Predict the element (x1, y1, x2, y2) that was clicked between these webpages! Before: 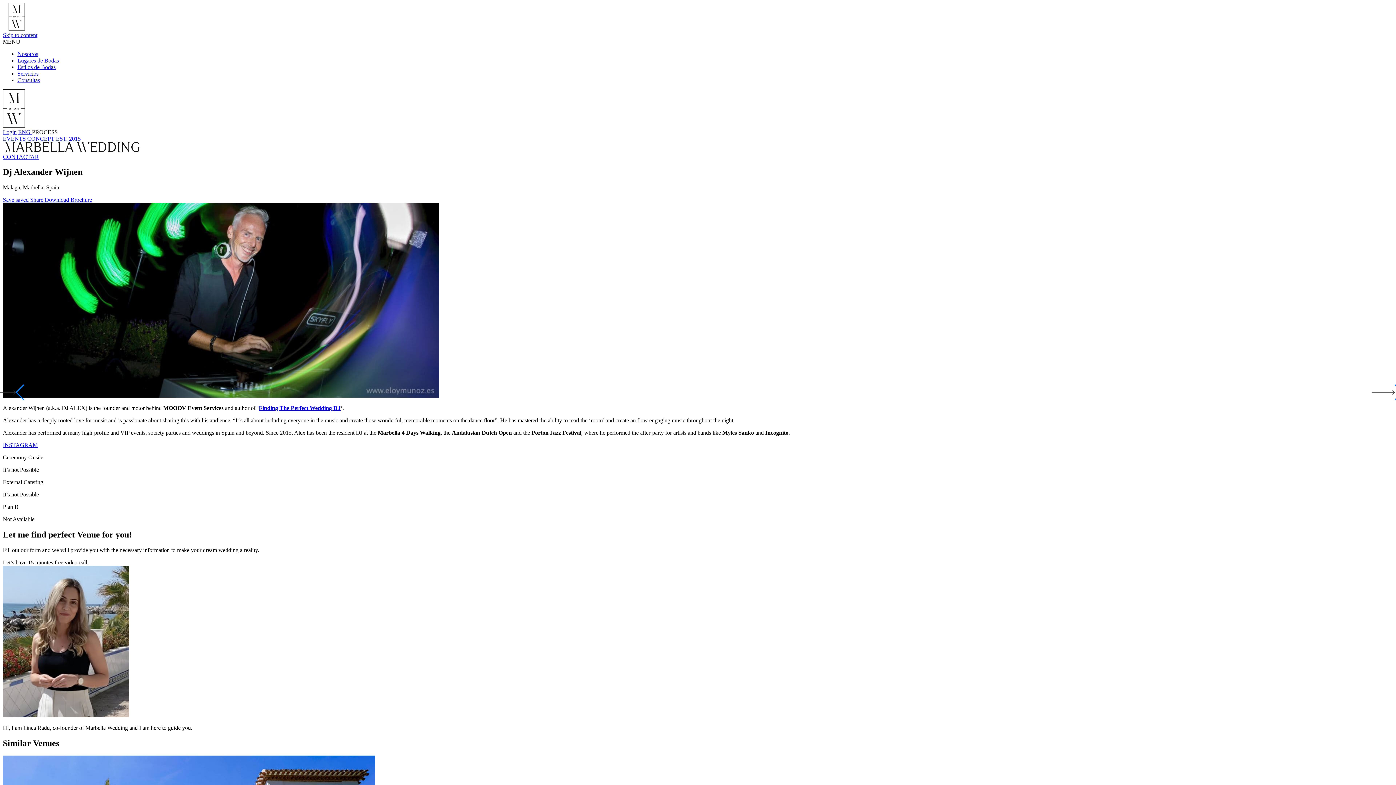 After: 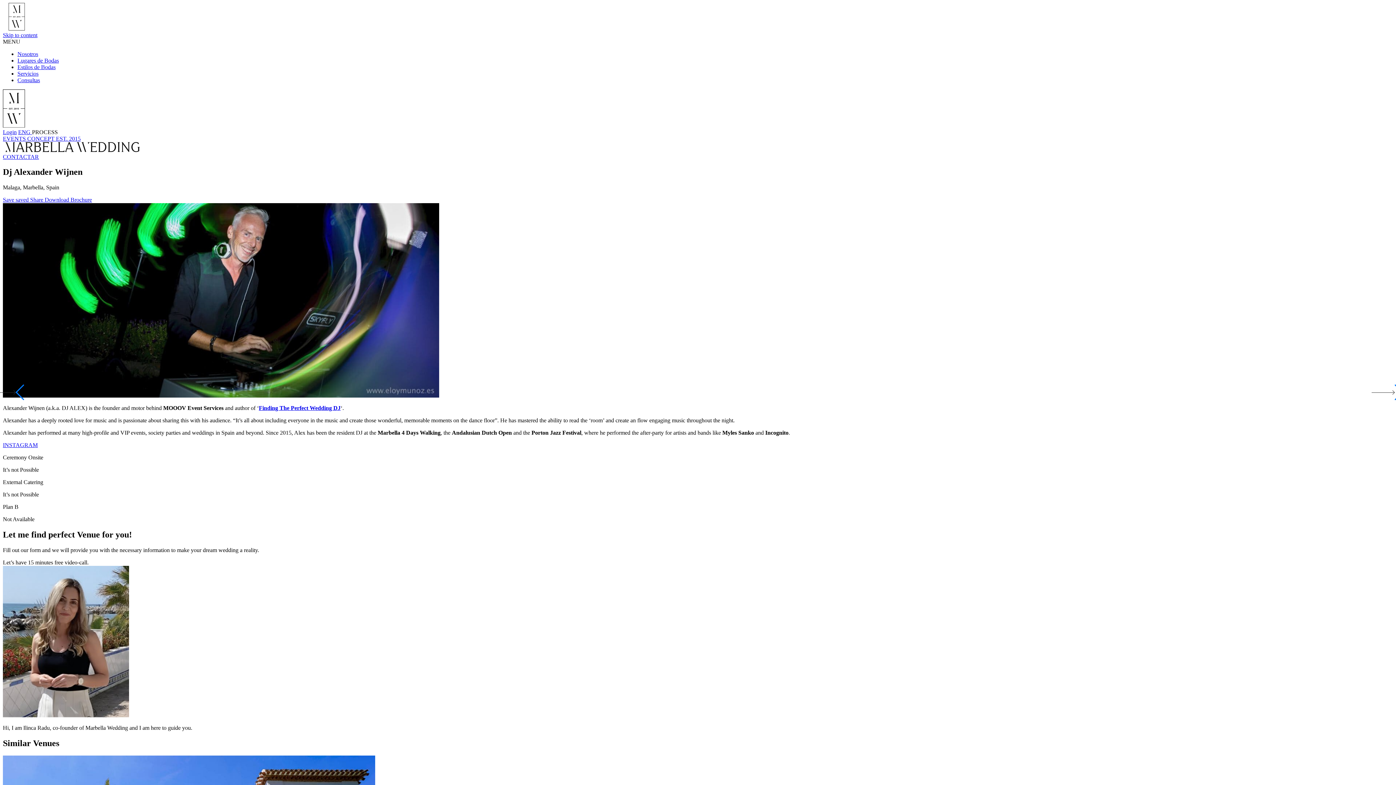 Action: label: PROCESS bbox: (32, 128, 57, 135)